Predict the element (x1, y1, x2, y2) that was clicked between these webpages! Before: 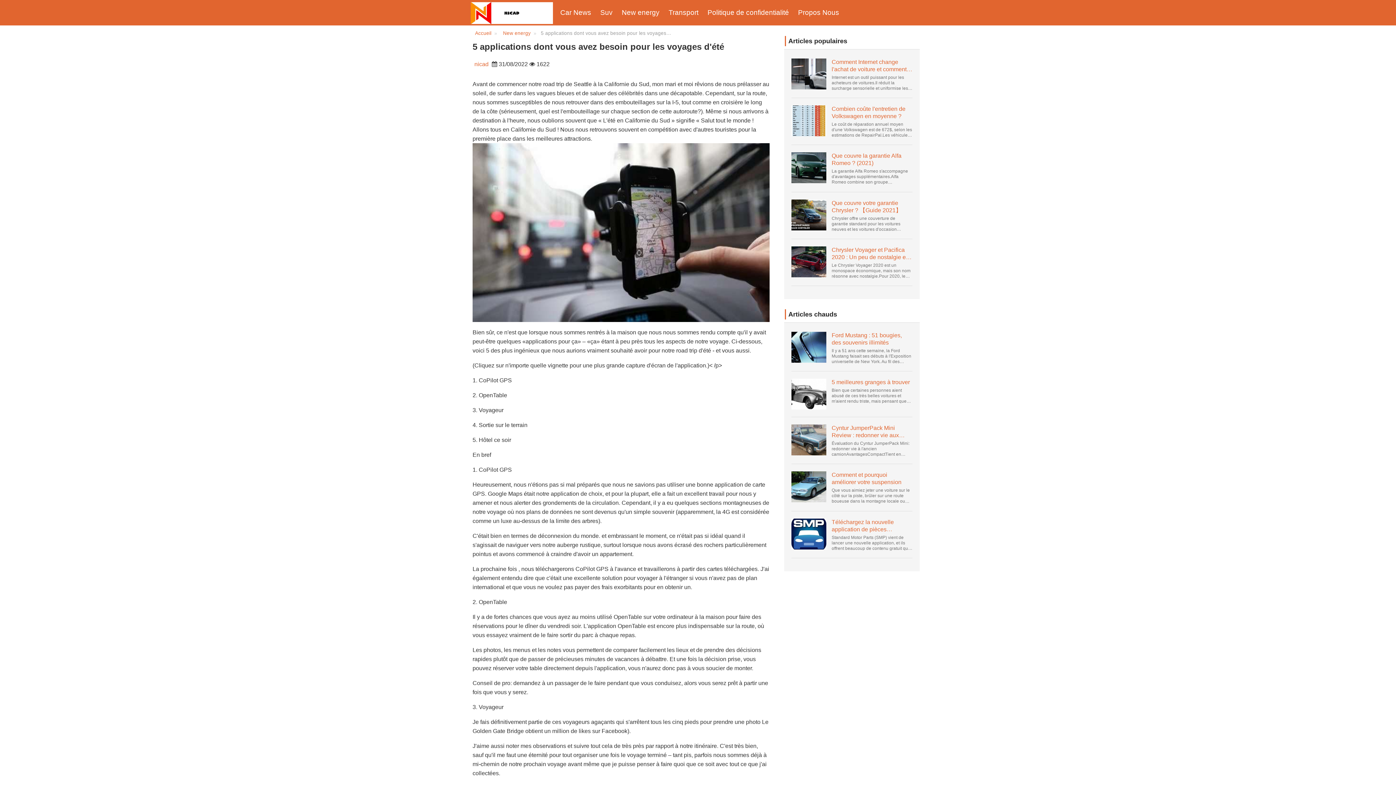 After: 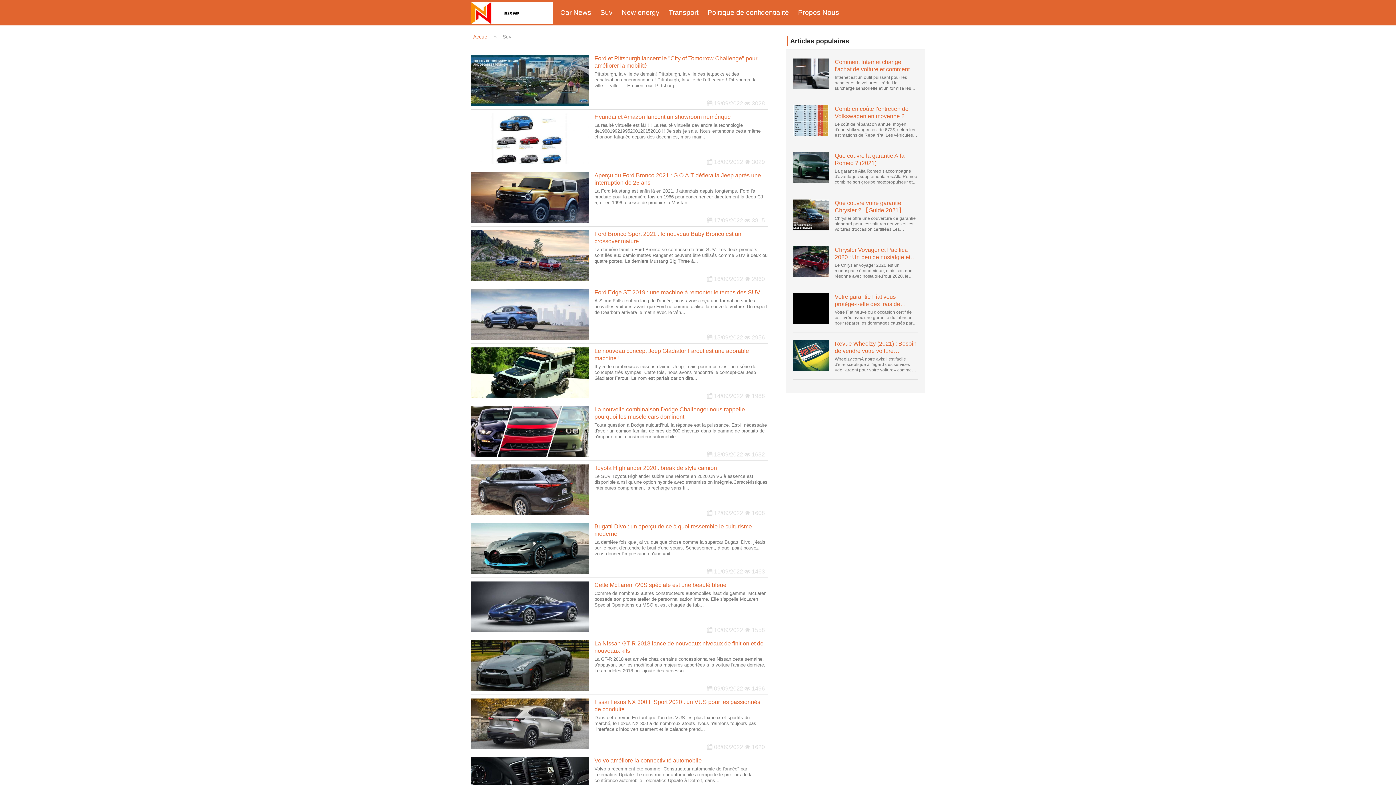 Action: bbox: (596, 0, 616, 25) label: Suv